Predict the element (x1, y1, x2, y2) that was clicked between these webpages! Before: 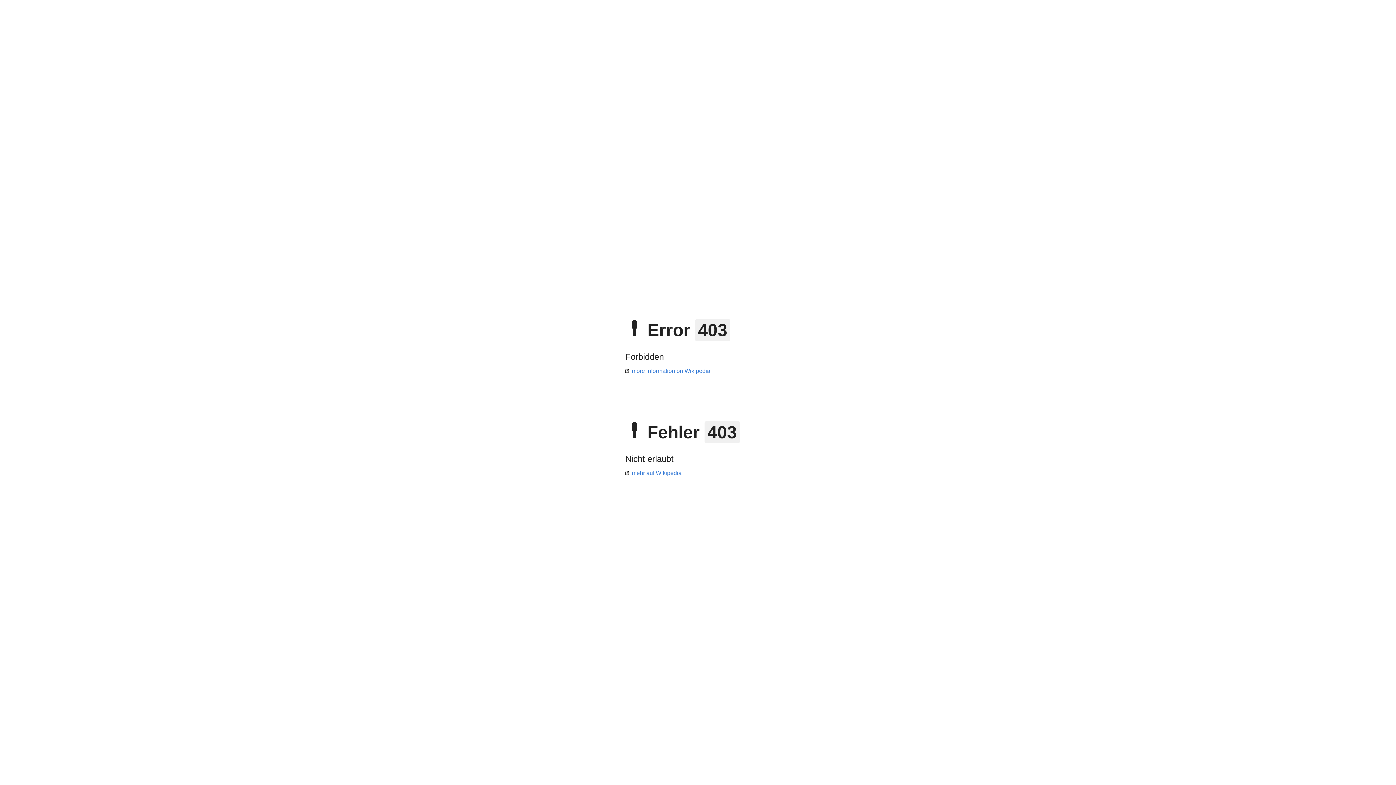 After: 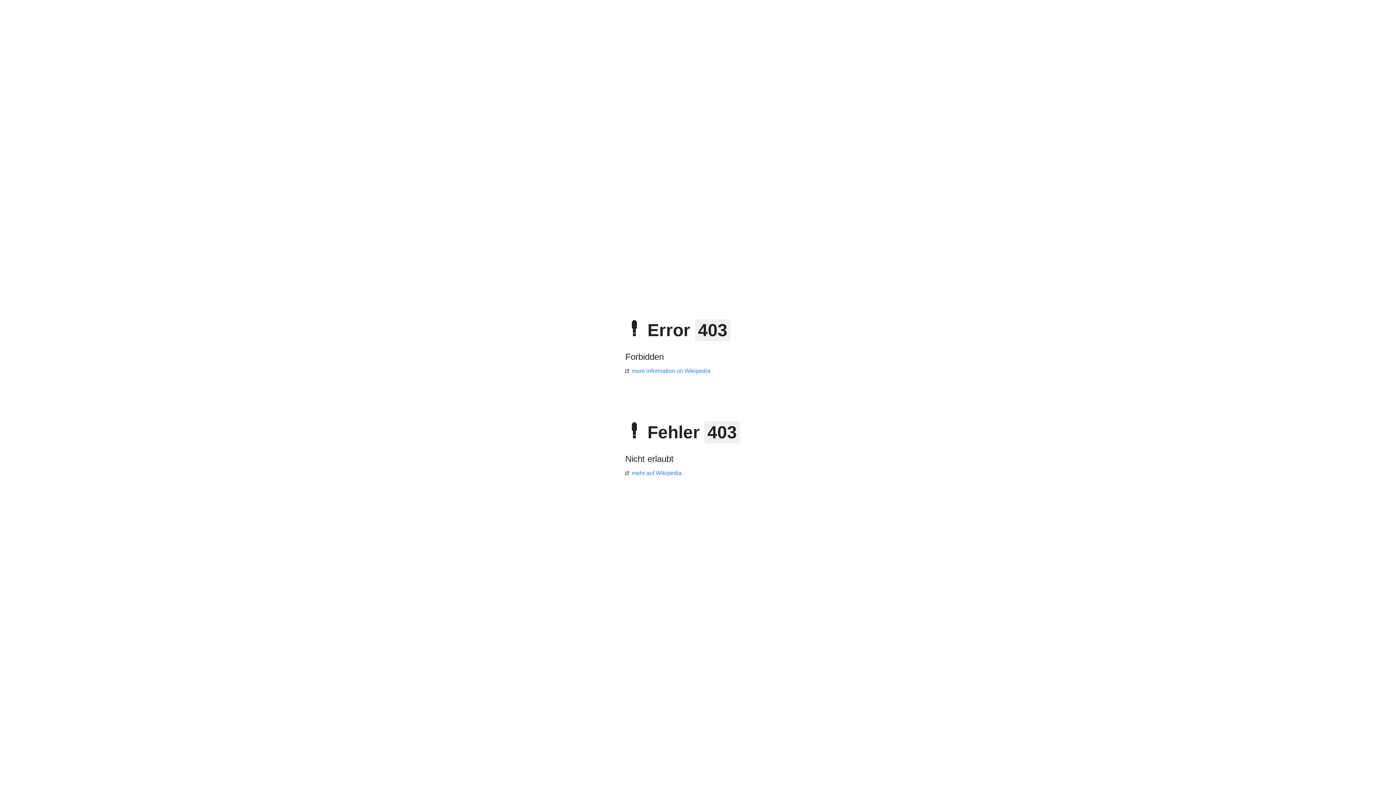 Action: label: more information on Wikipedia bbox: (625, 368, 710, 374)